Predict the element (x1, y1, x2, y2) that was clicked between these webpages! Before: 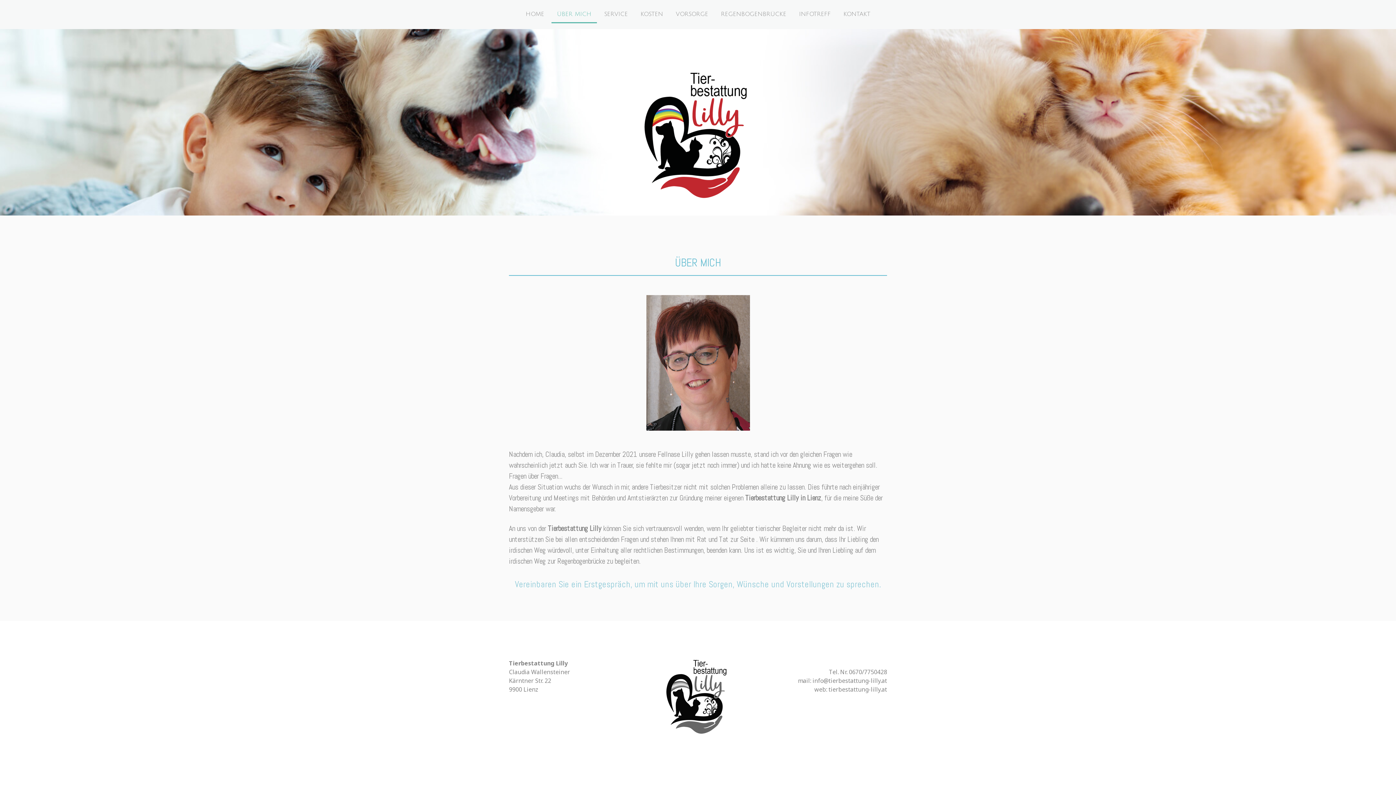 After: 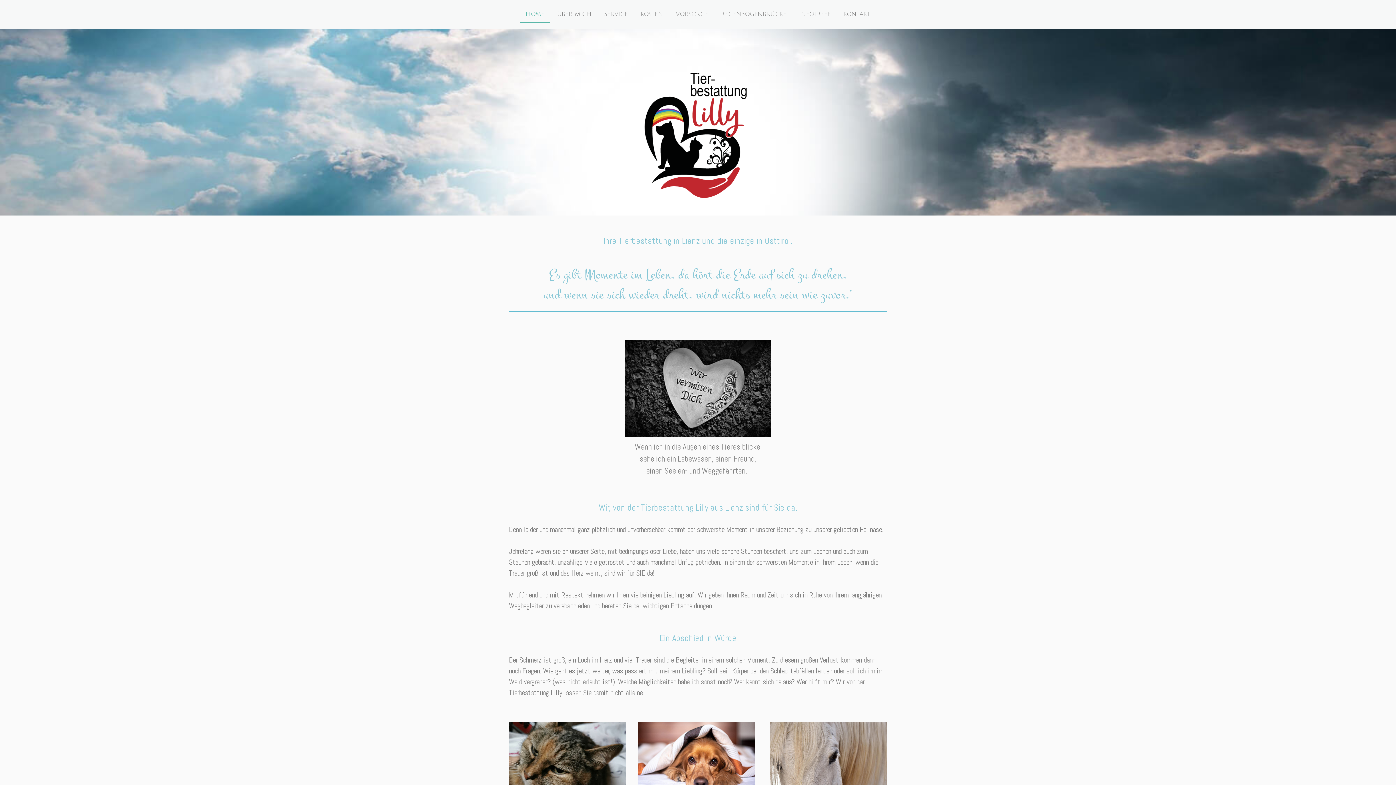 Action: bbox: (644, 71, 751, 79)